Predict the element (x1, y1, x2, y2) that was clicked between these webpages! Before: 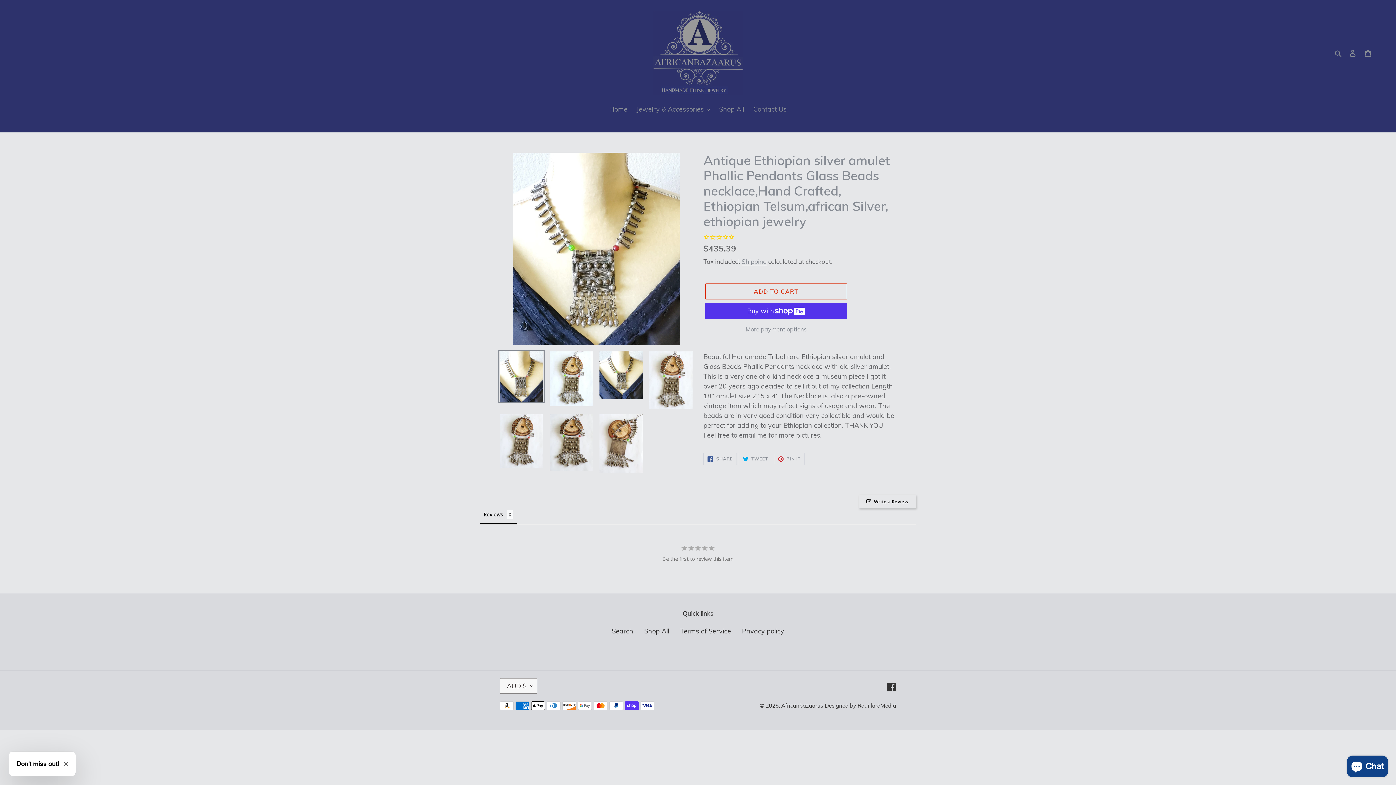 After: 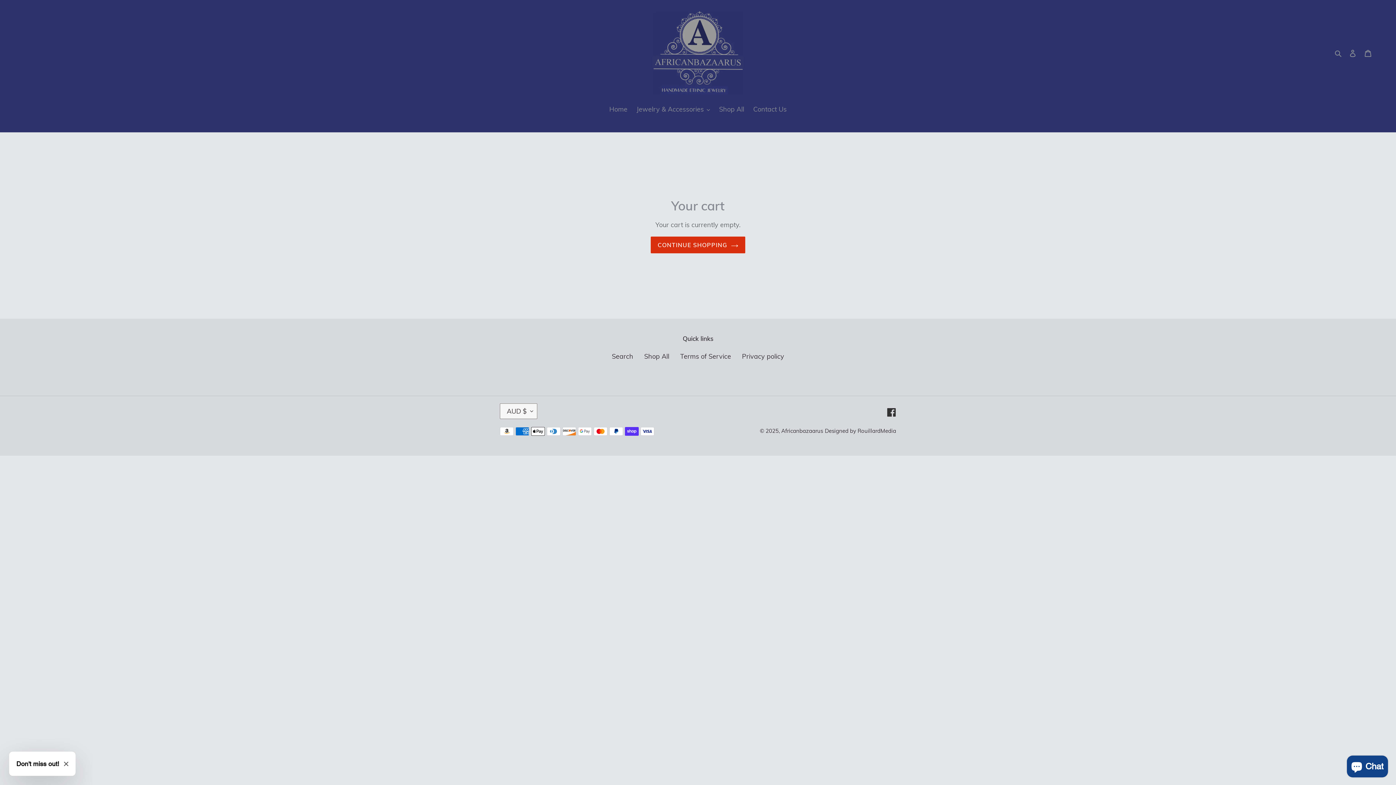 Action: bbox: (1360, 44, 1376, 61) label: Cart